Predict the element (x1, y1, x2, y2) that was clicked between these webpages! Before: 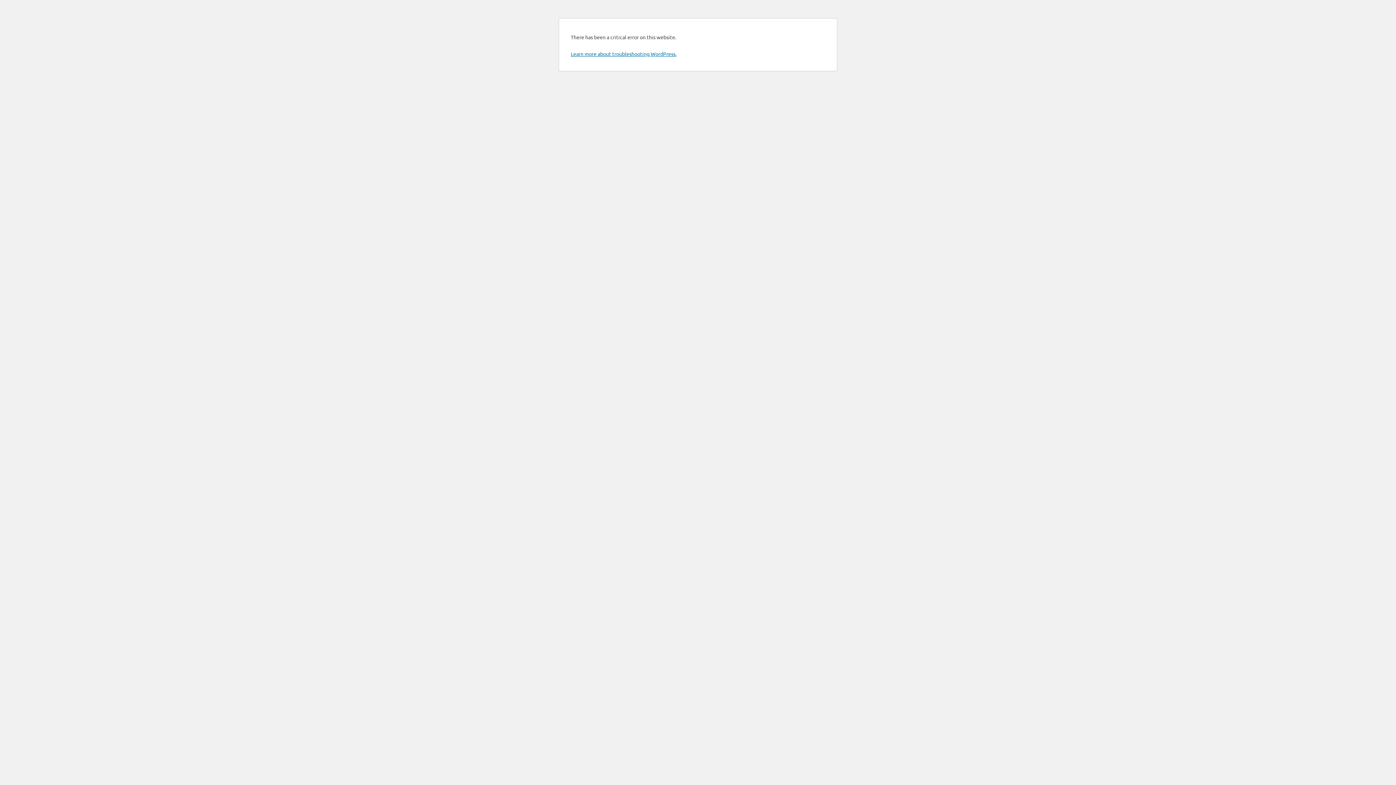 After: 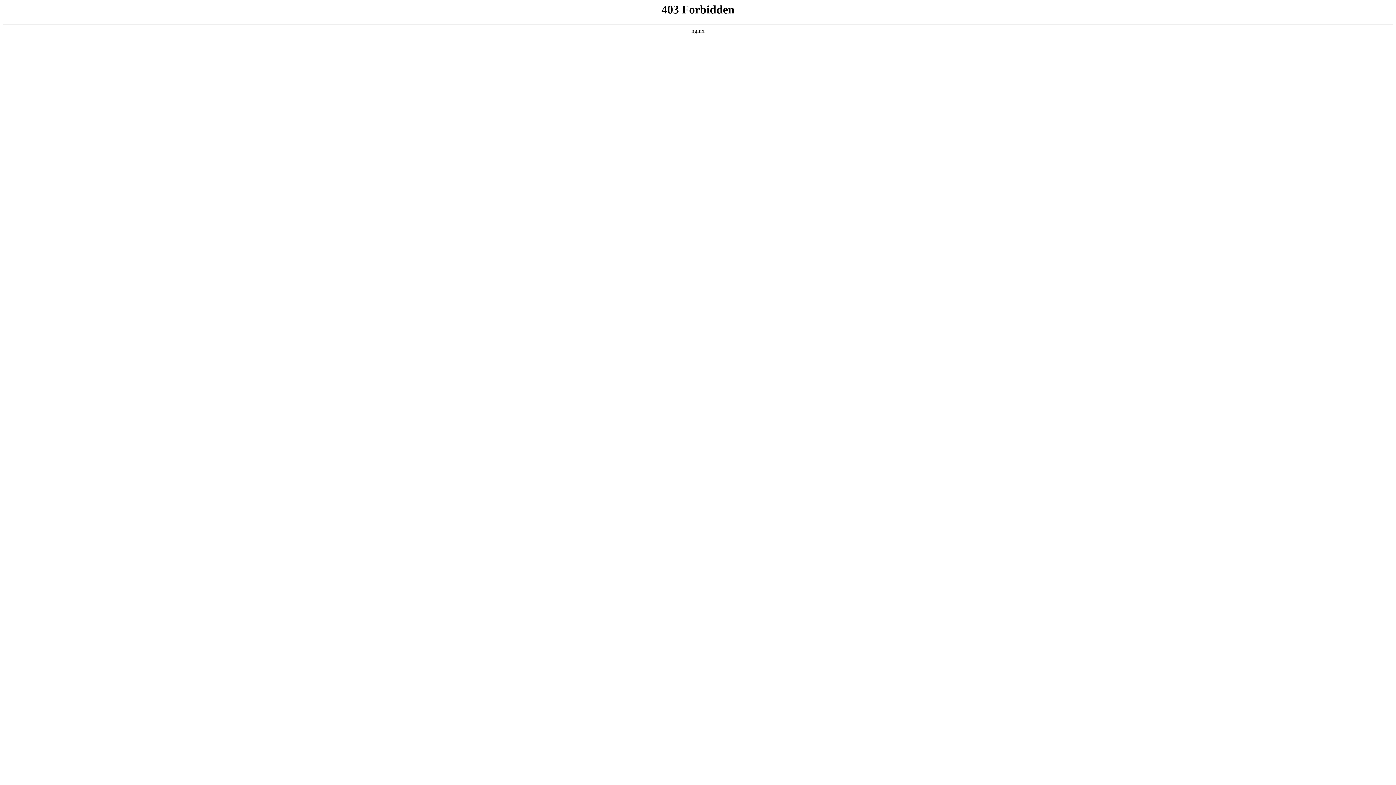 Action: label: Learn more about troubleshooting WordPress. bbox: (570, 50, 676, 57)